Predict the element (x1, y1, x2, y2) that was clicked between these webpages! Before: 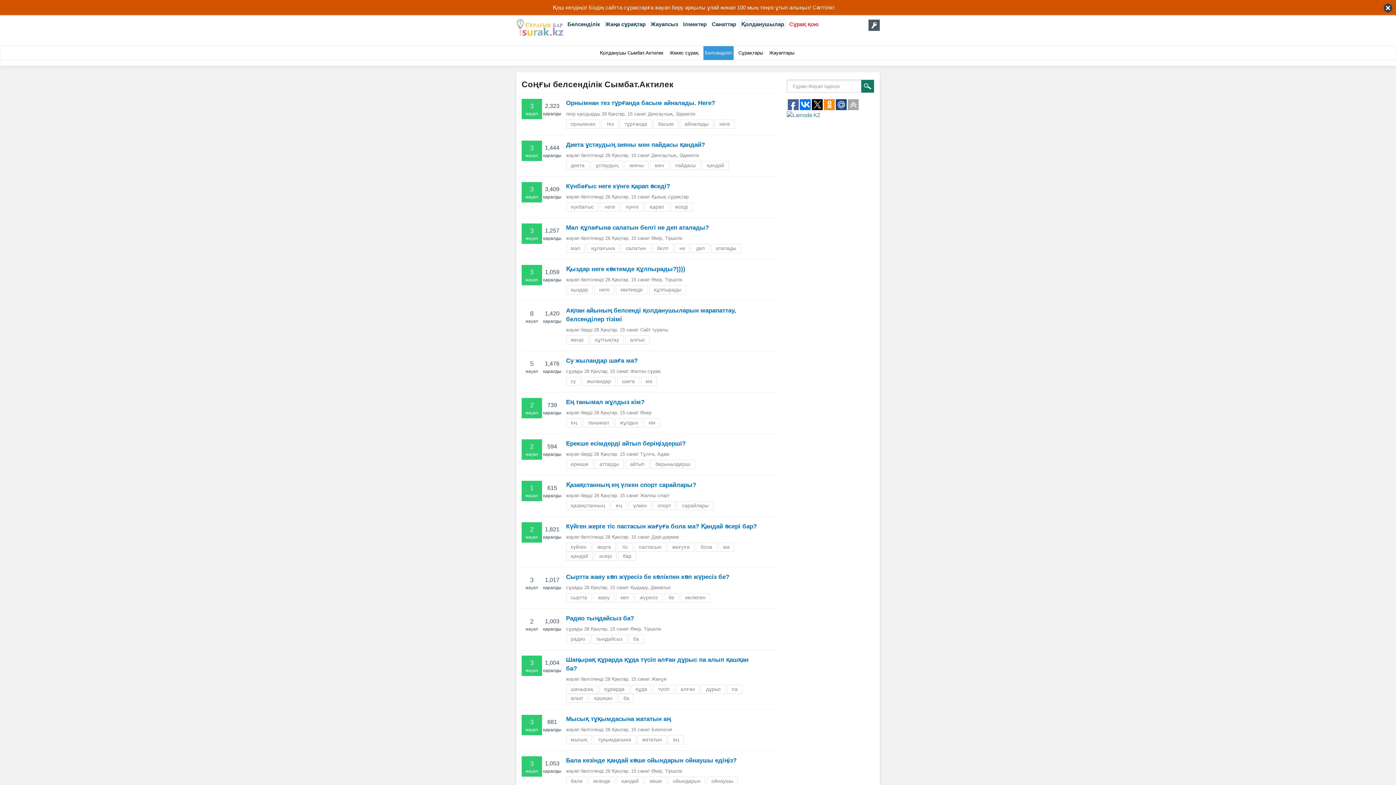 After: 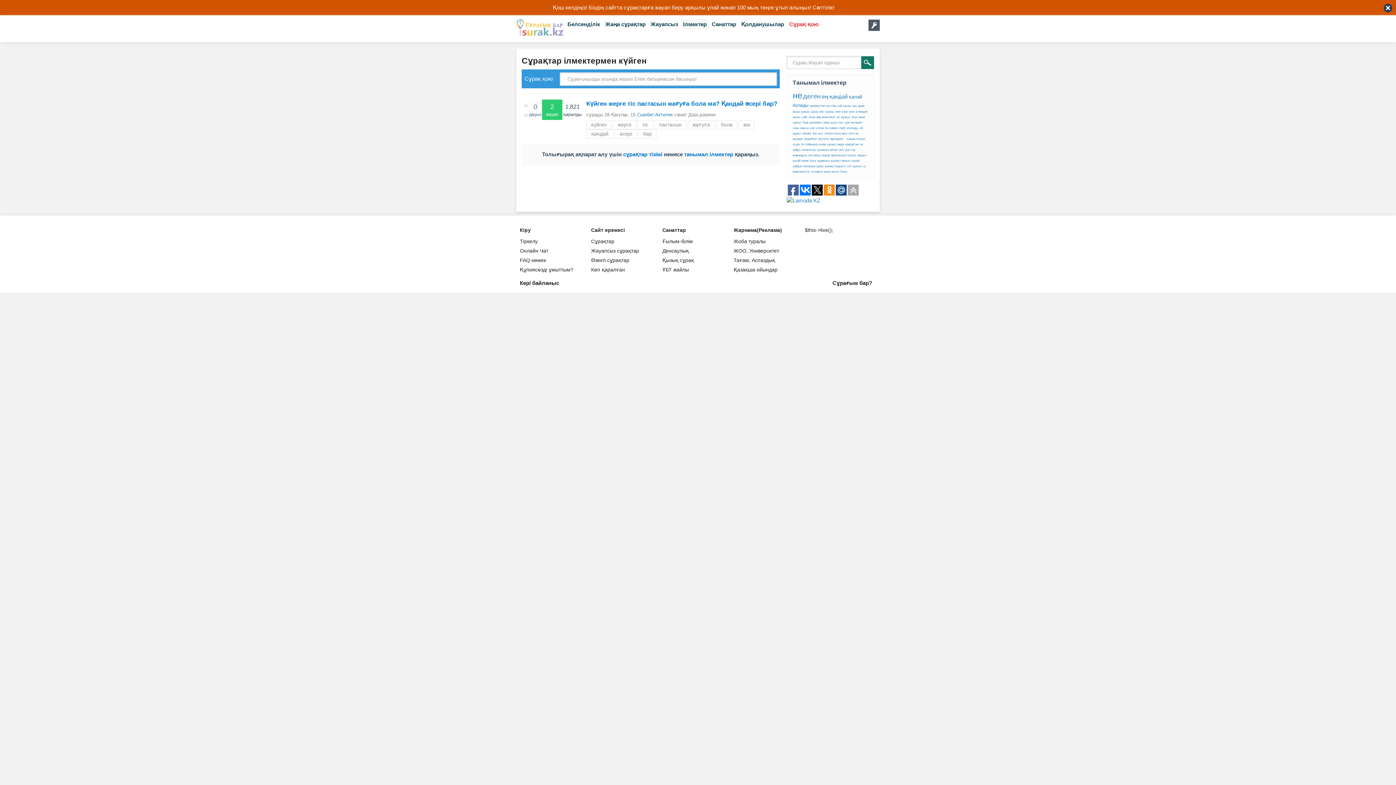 Action: label: күйген bbox: (566, 542, 591, 551)